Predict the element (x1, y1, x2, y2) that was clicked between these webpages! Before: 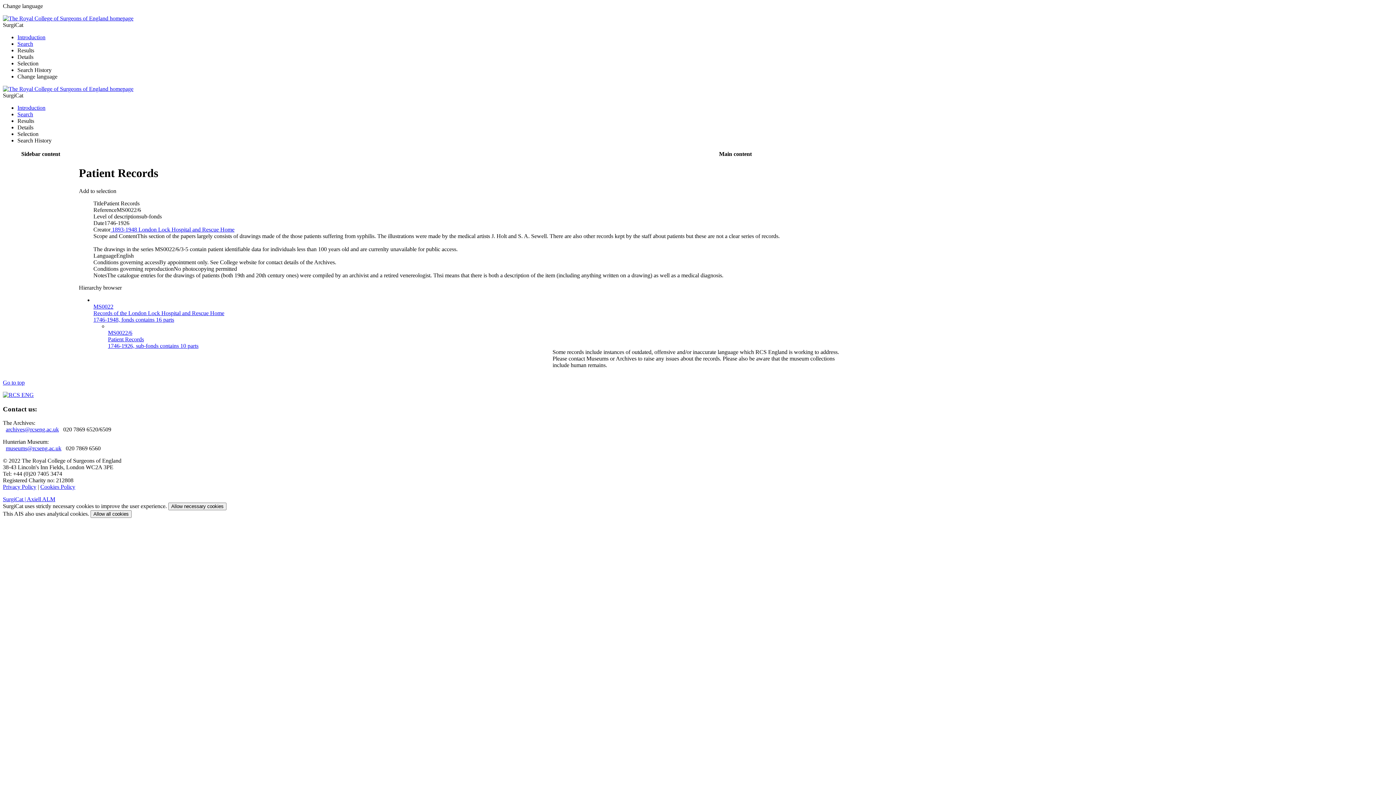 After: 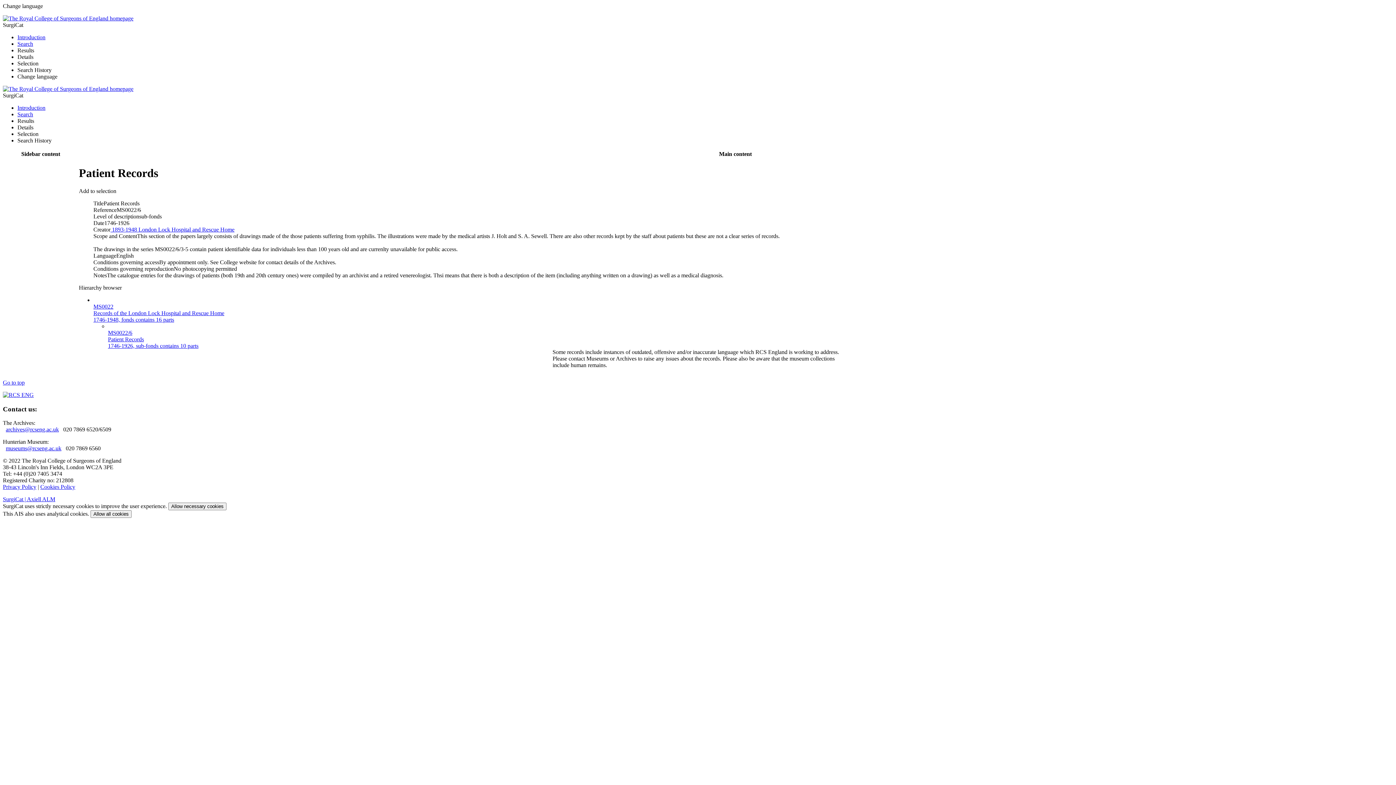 Action: bbox: (17, 130, 38, 137) label: Selection